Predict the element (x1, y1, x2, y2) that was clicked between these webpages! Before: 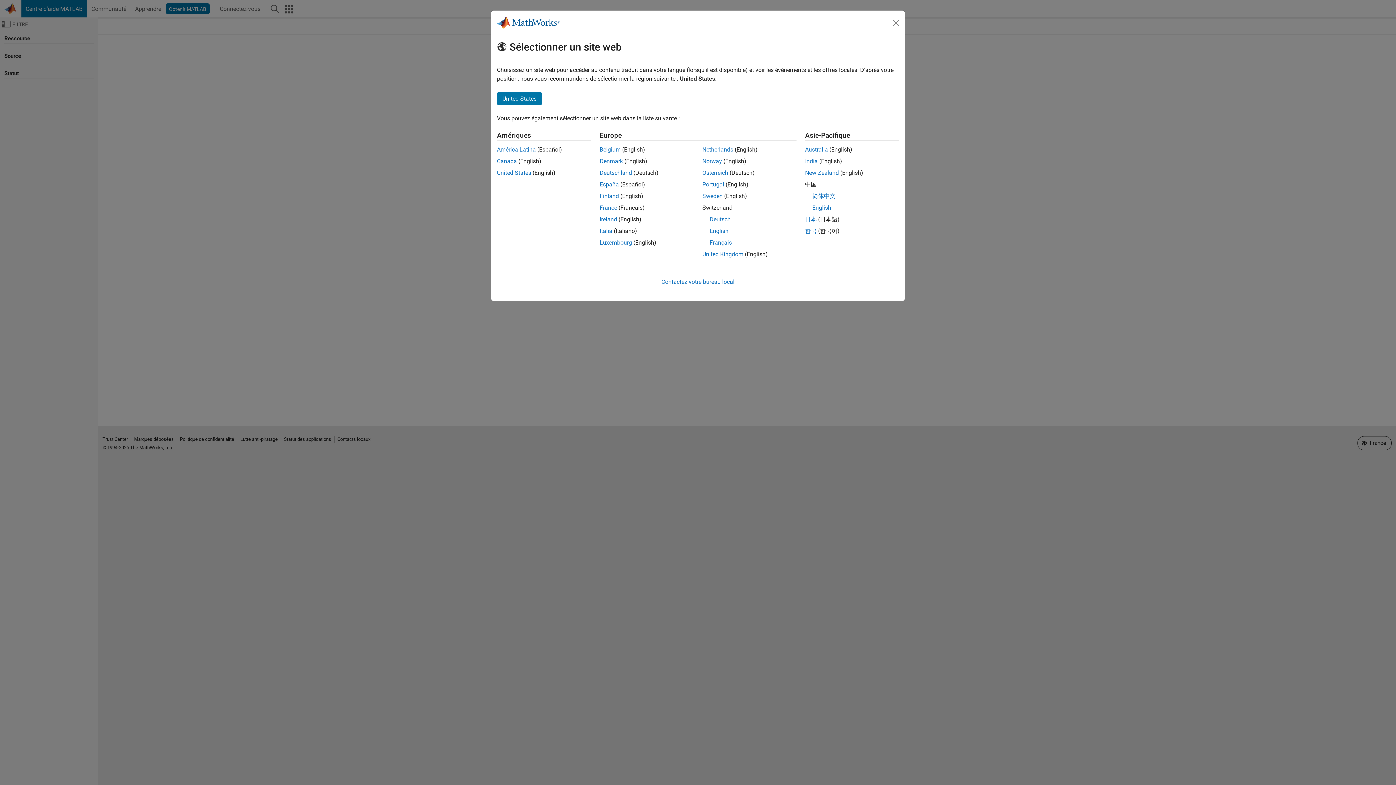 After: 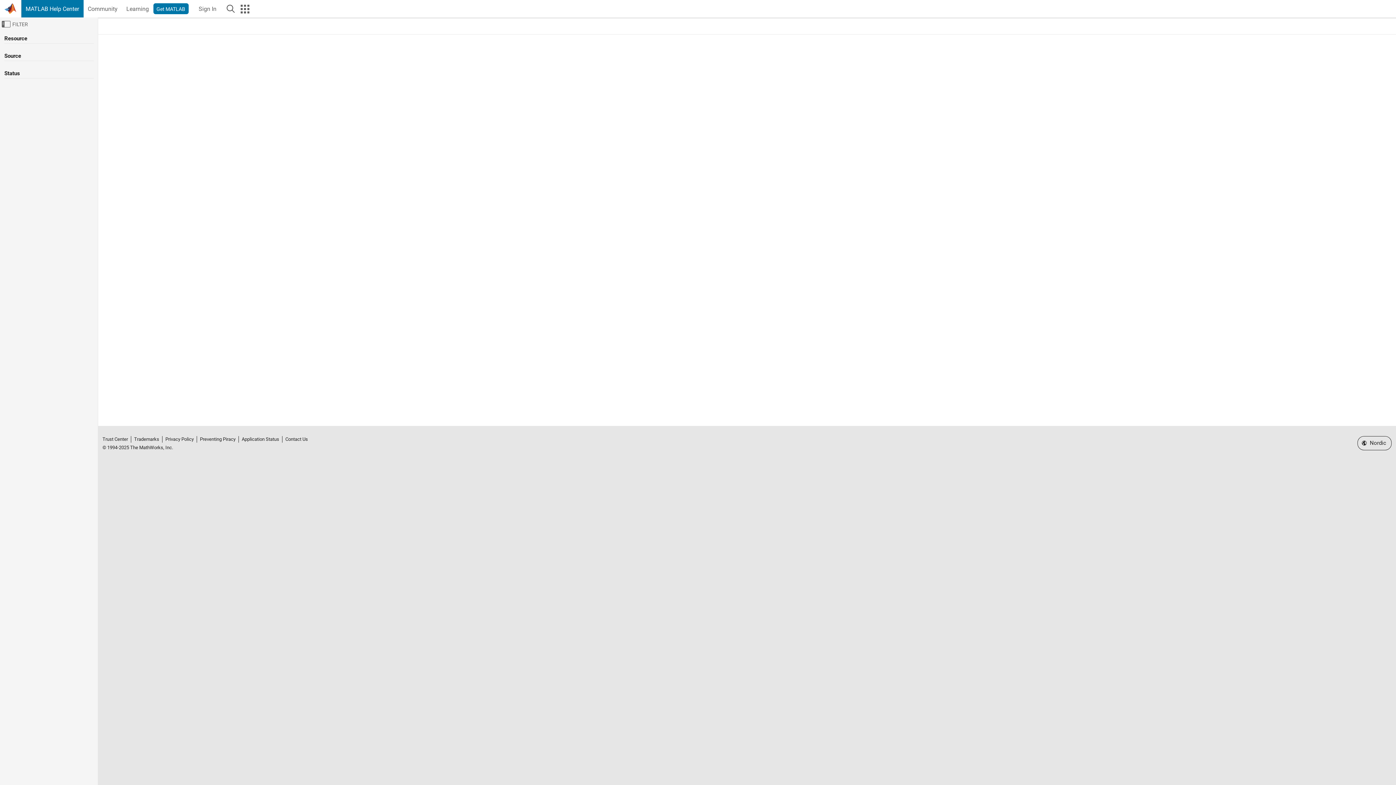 Action: bbox: (599, 157, 623, 164) label: Denmark